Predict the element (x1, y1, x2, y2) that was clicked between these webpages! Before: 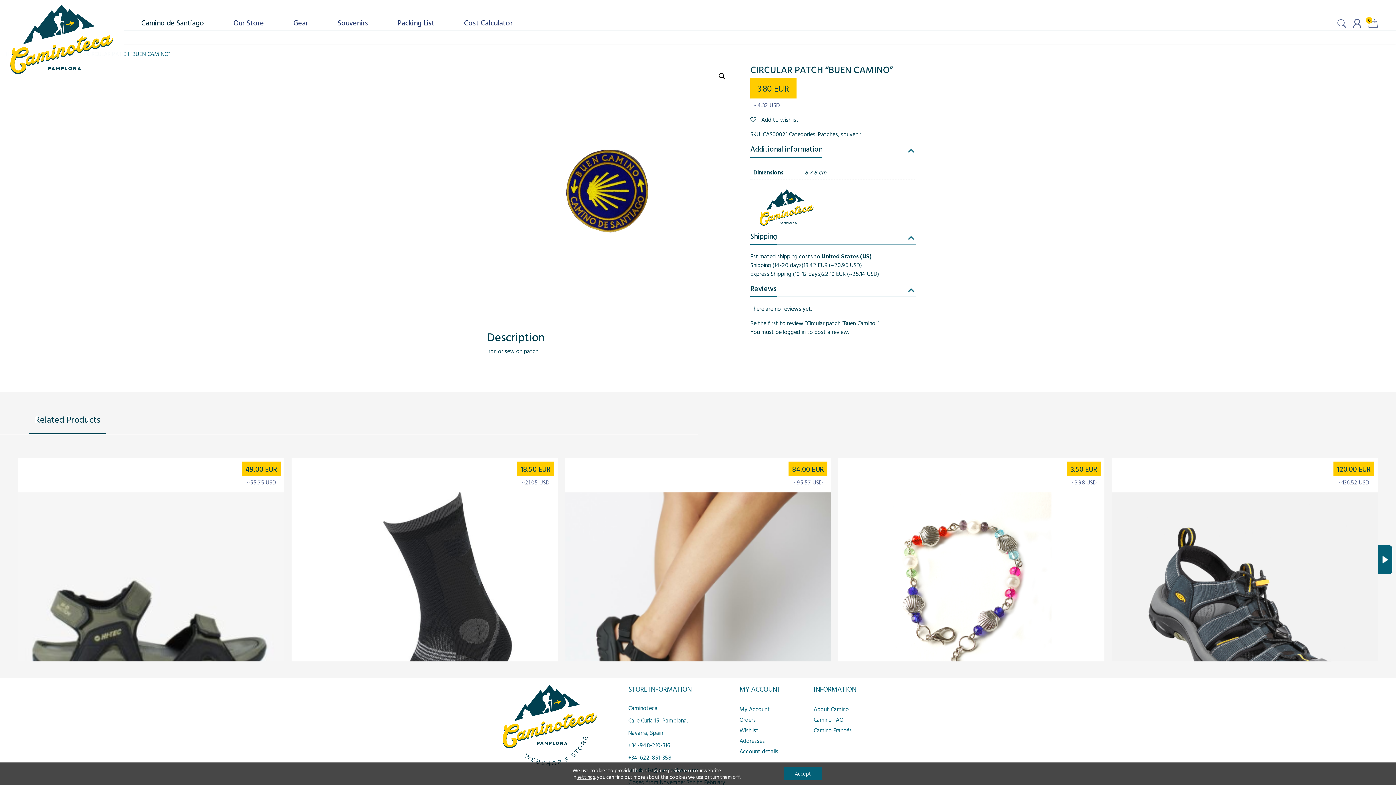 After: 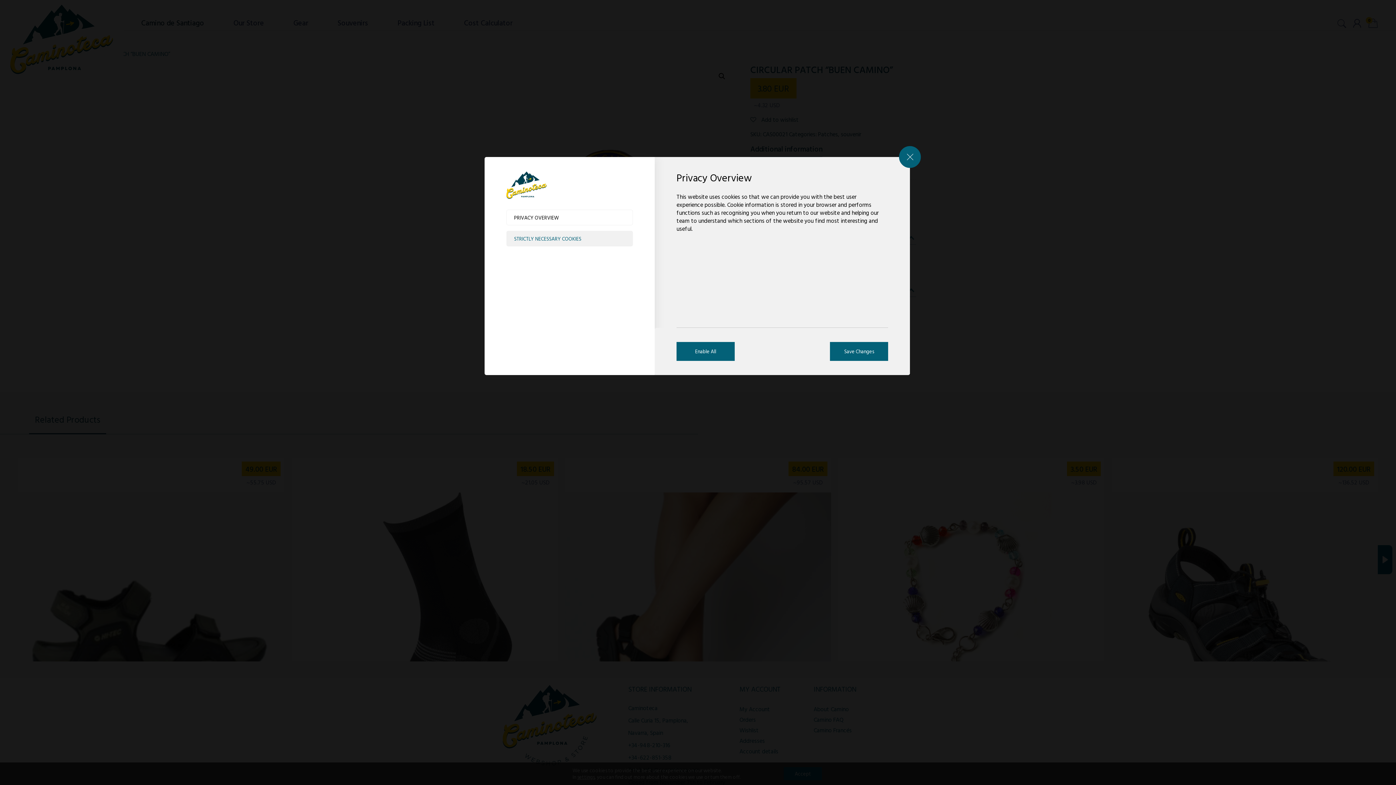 Action: label: settings bbox: (577, 774, 594, 780)